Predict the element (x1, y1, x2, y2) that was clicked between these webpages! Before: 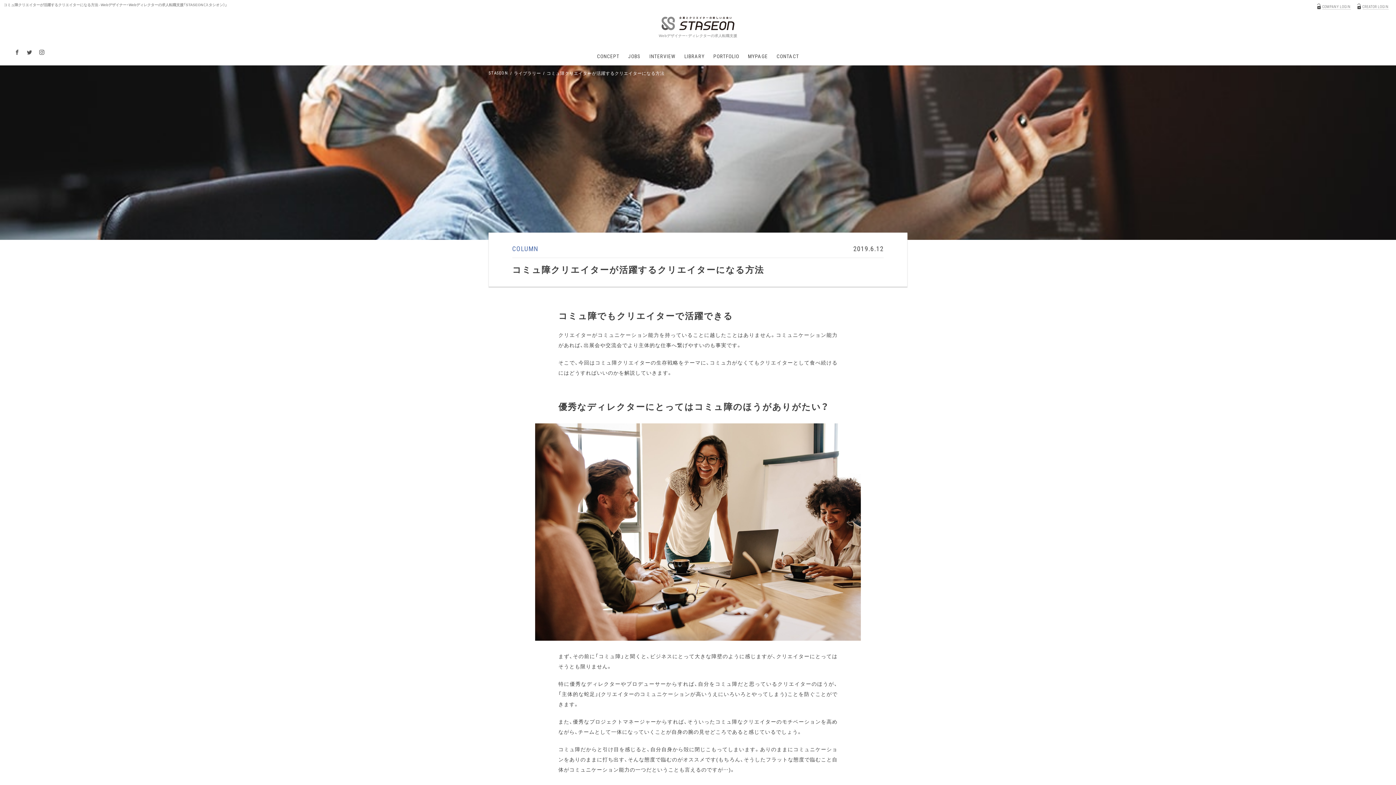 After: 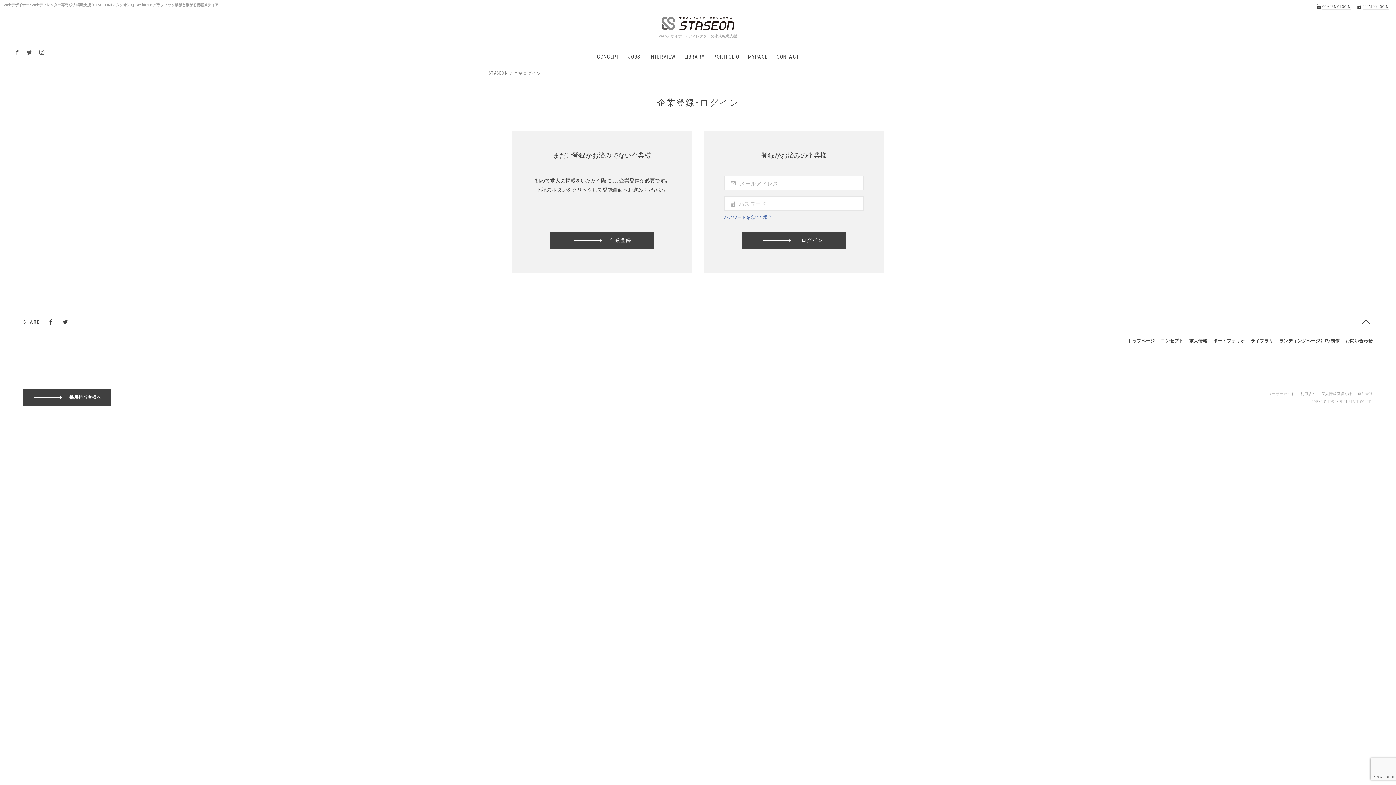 Action: bbox: (1316, 2, 1351, 10) label: COMPANY LOGIN